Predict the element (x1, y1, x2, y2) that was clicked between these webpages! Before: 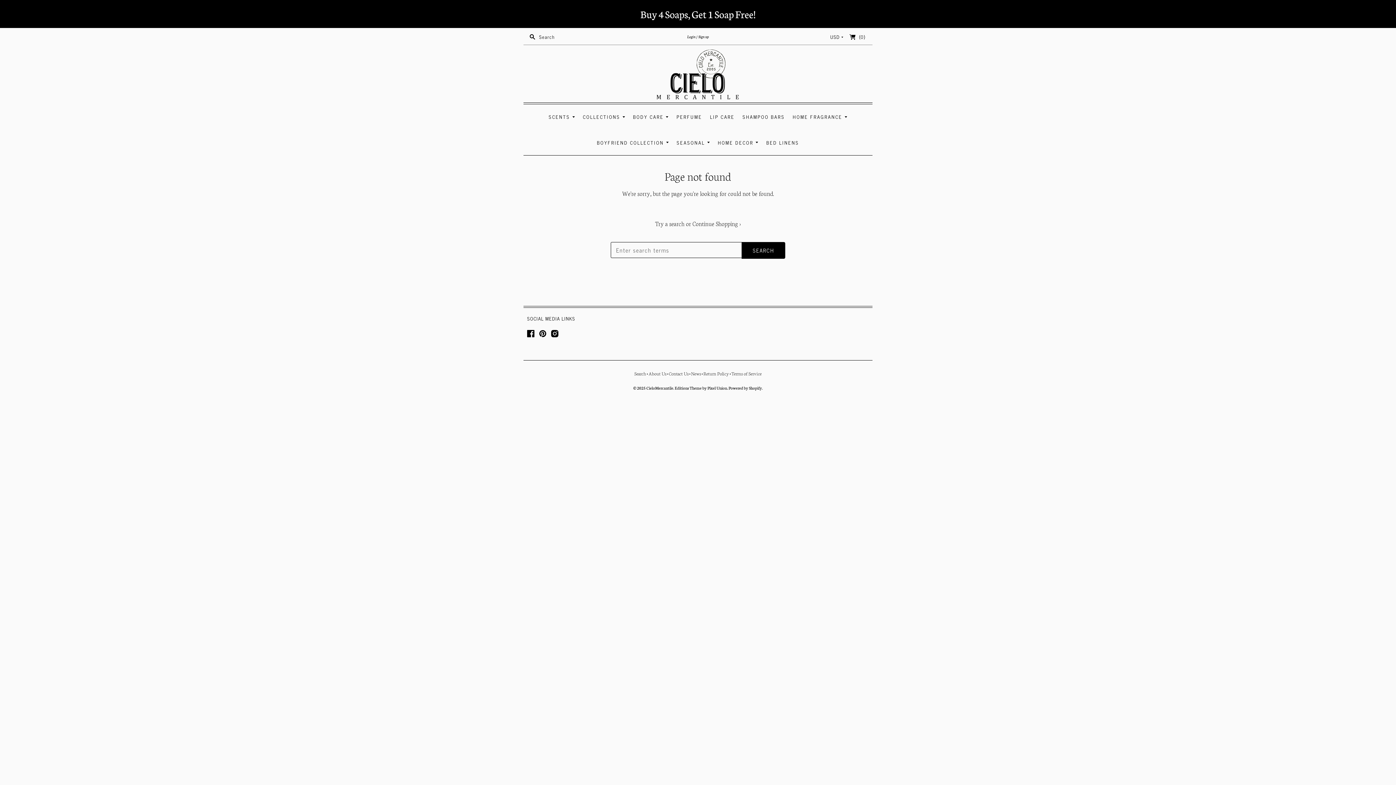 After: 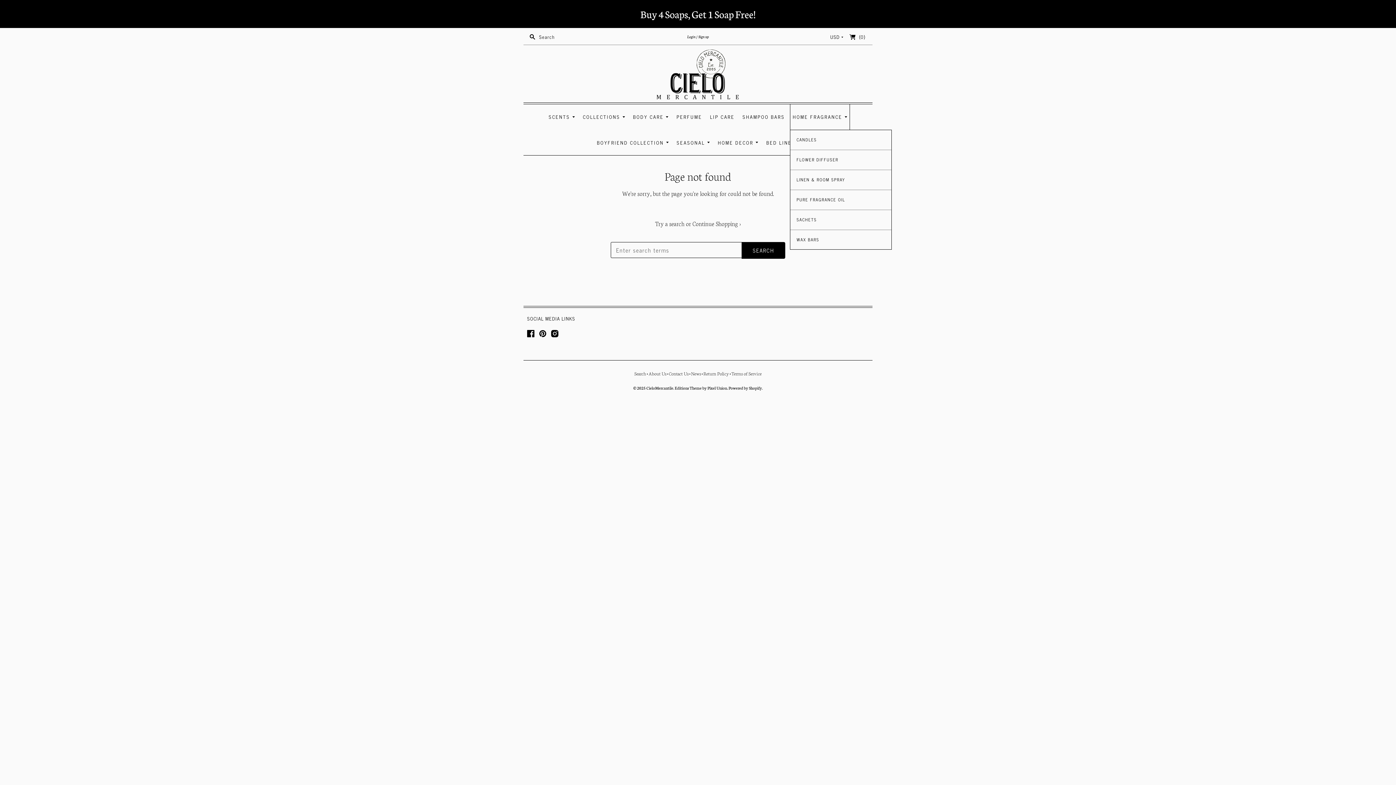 Action: label: HOME FRAGRANCE  bbox: (790, 104, 849, 129)